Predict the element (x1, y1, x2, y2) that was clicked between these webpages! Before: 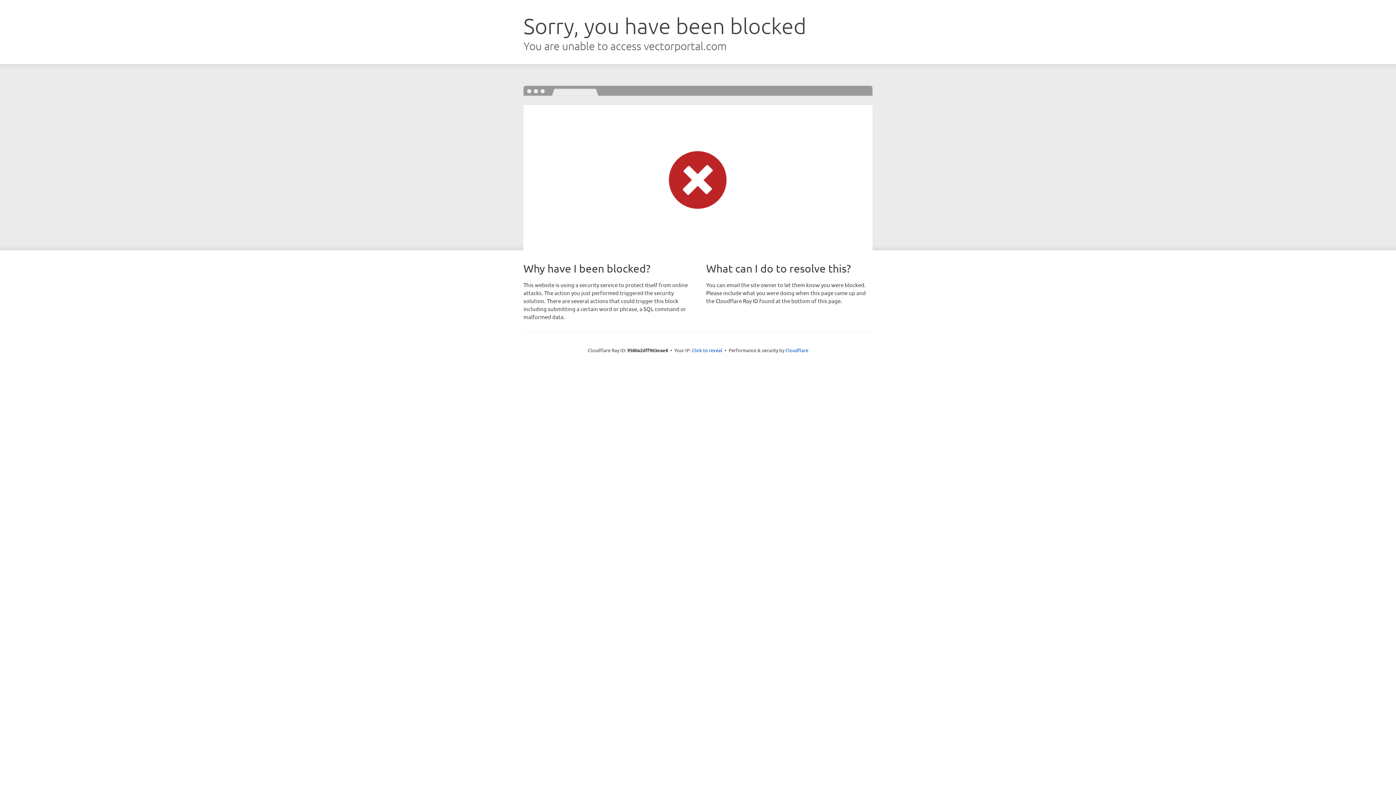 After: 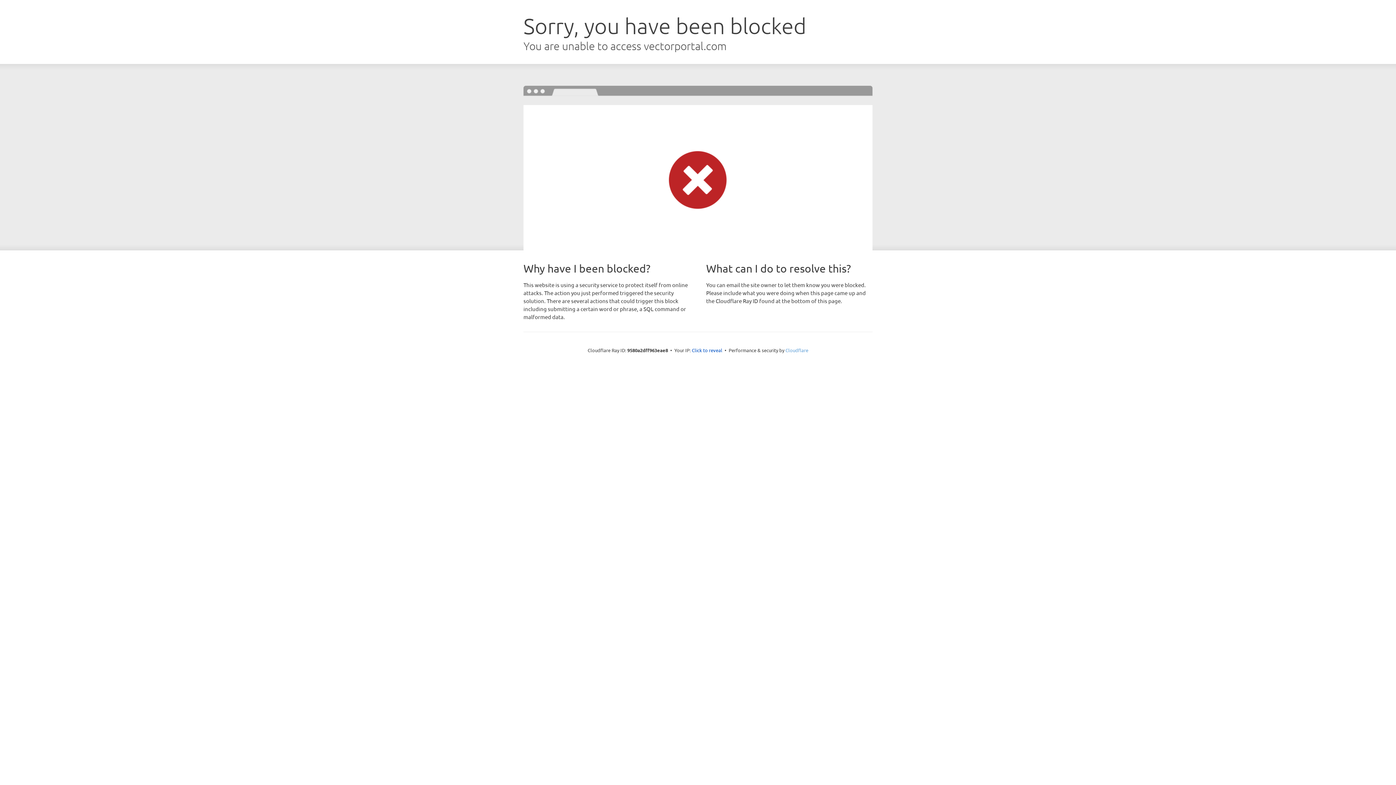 Action: bbox: (785, 347, 808, 353) label: Cloudflare